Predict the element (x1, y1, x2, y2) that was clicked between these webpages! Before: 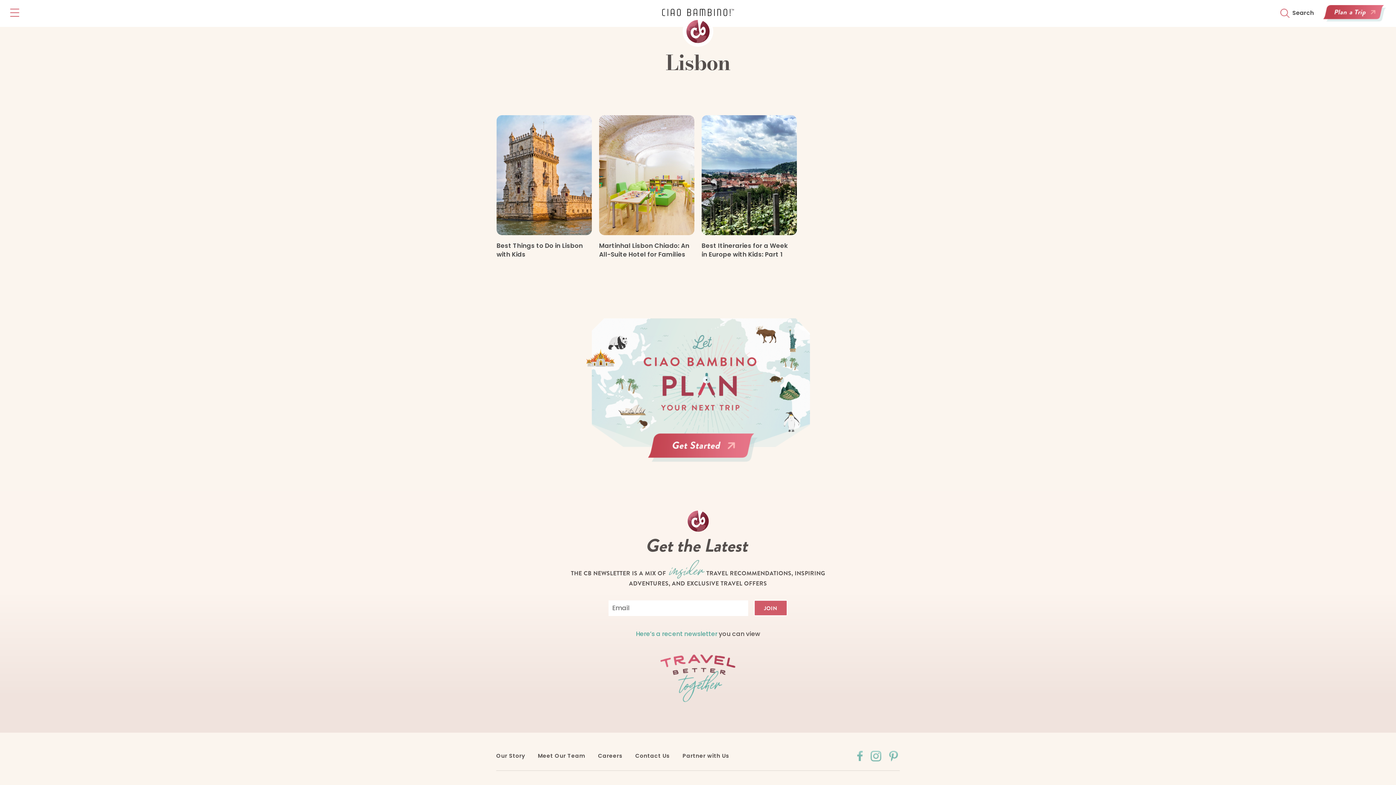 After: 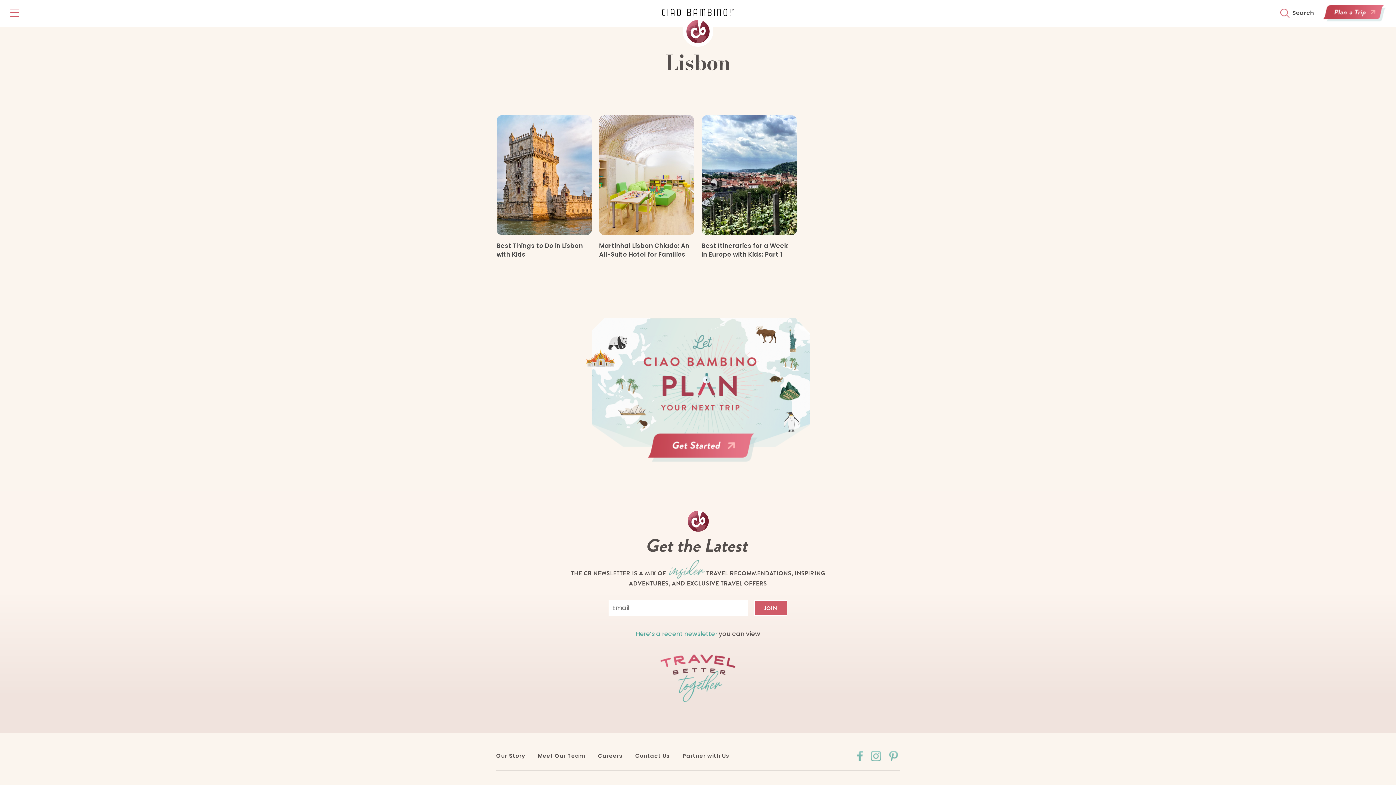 Action: bbox: (857, 751, 862, 761)